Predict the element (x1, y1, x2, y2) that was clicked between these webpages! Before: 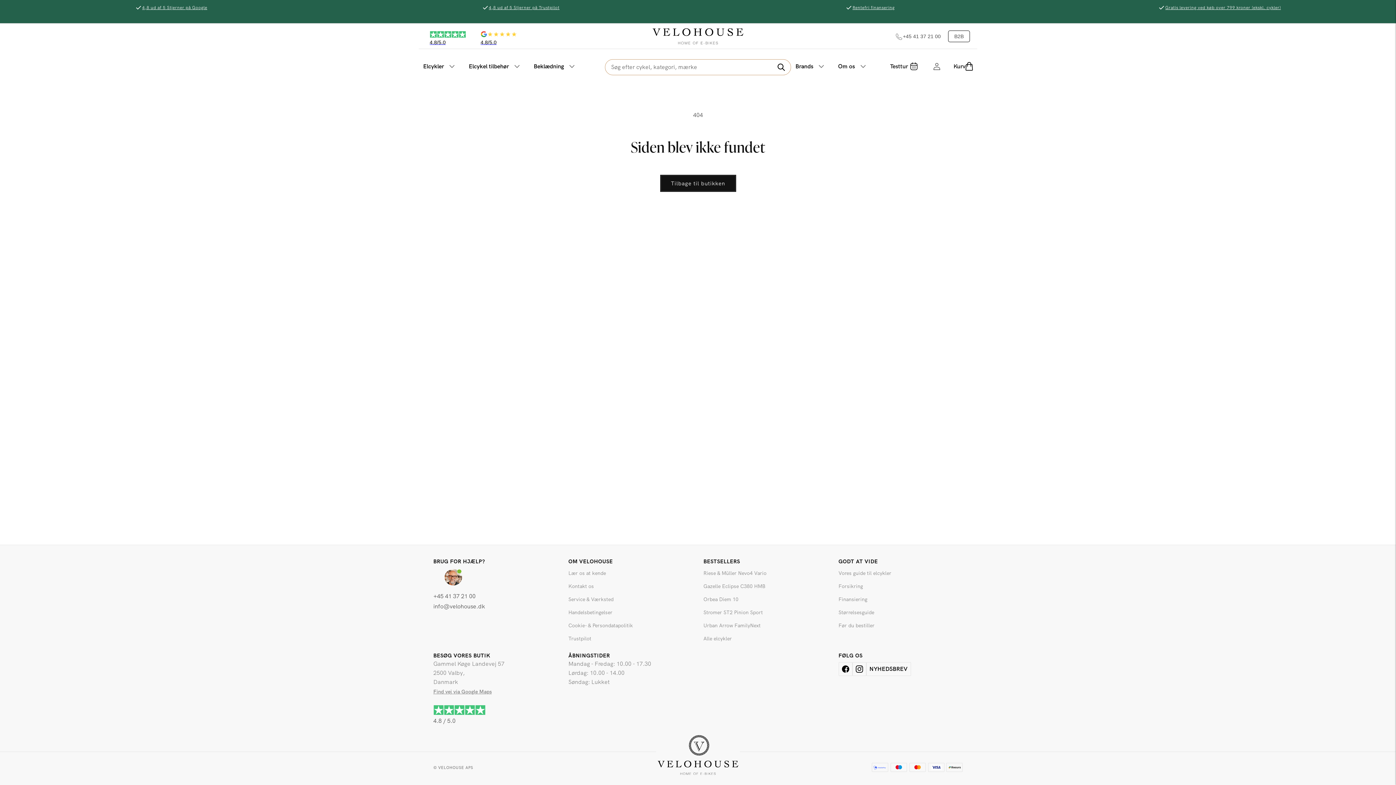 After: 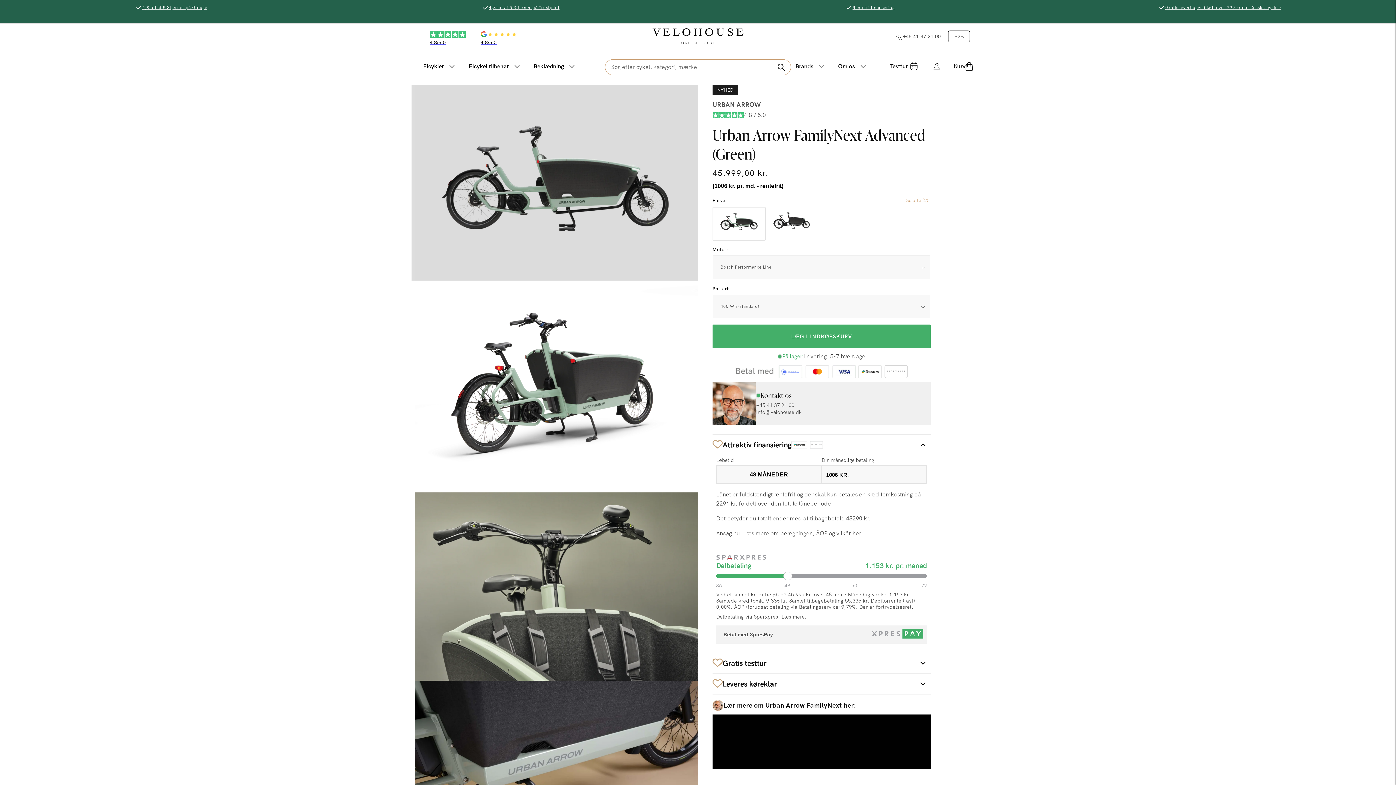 Action: label: Urban Arrow FamilyNext bbox: (703, 619, 760, 632)